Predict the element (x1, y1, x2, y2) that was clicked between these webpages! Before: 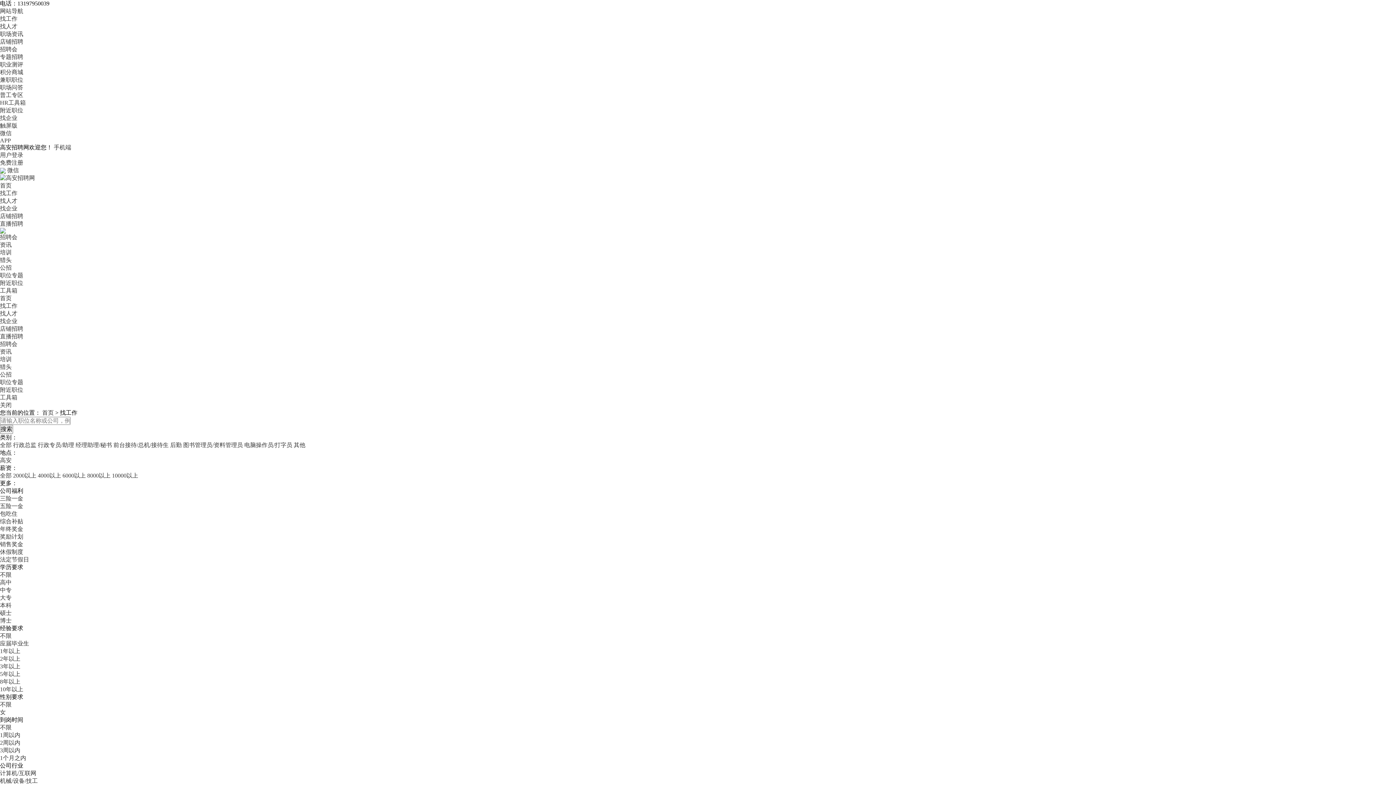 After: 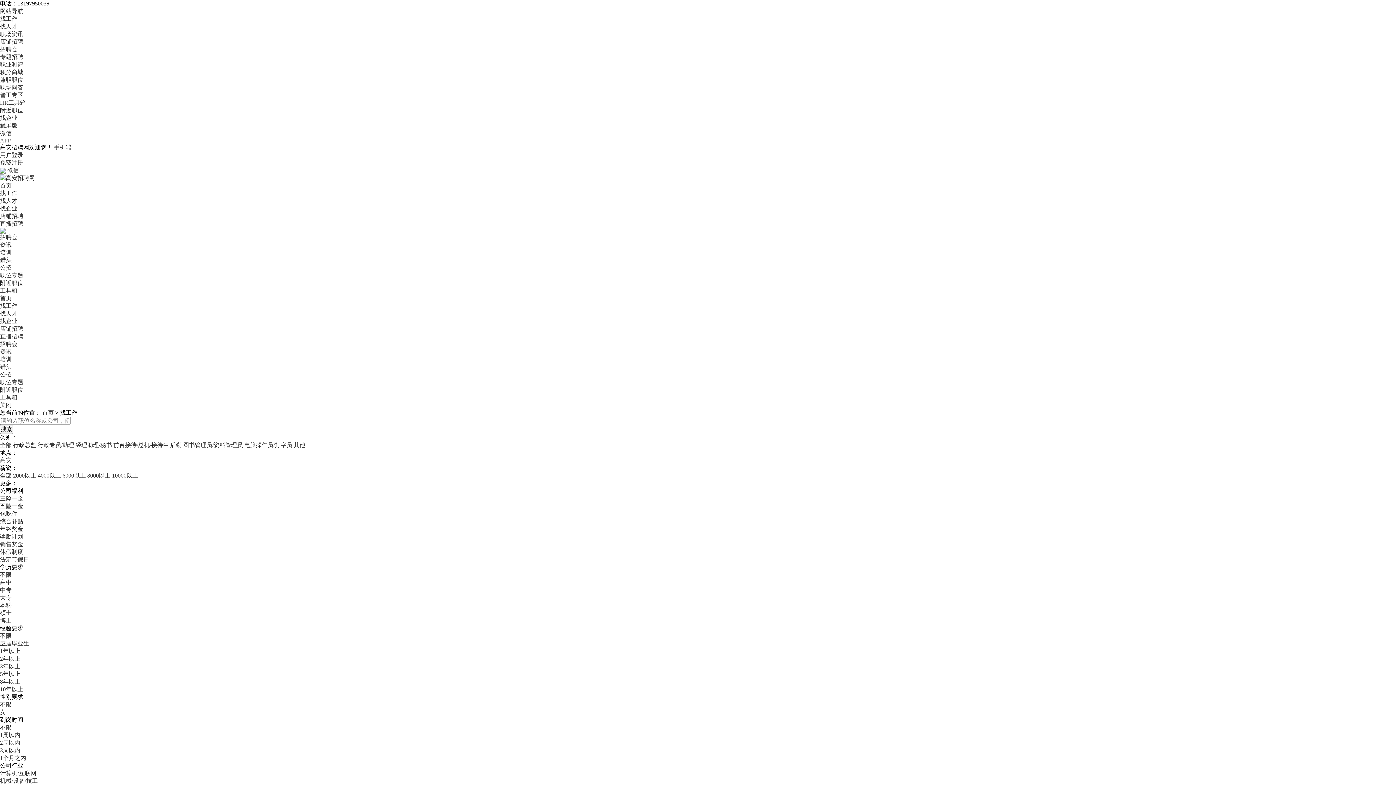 Action: label: APP bbox: (0, 137, 10, 143)